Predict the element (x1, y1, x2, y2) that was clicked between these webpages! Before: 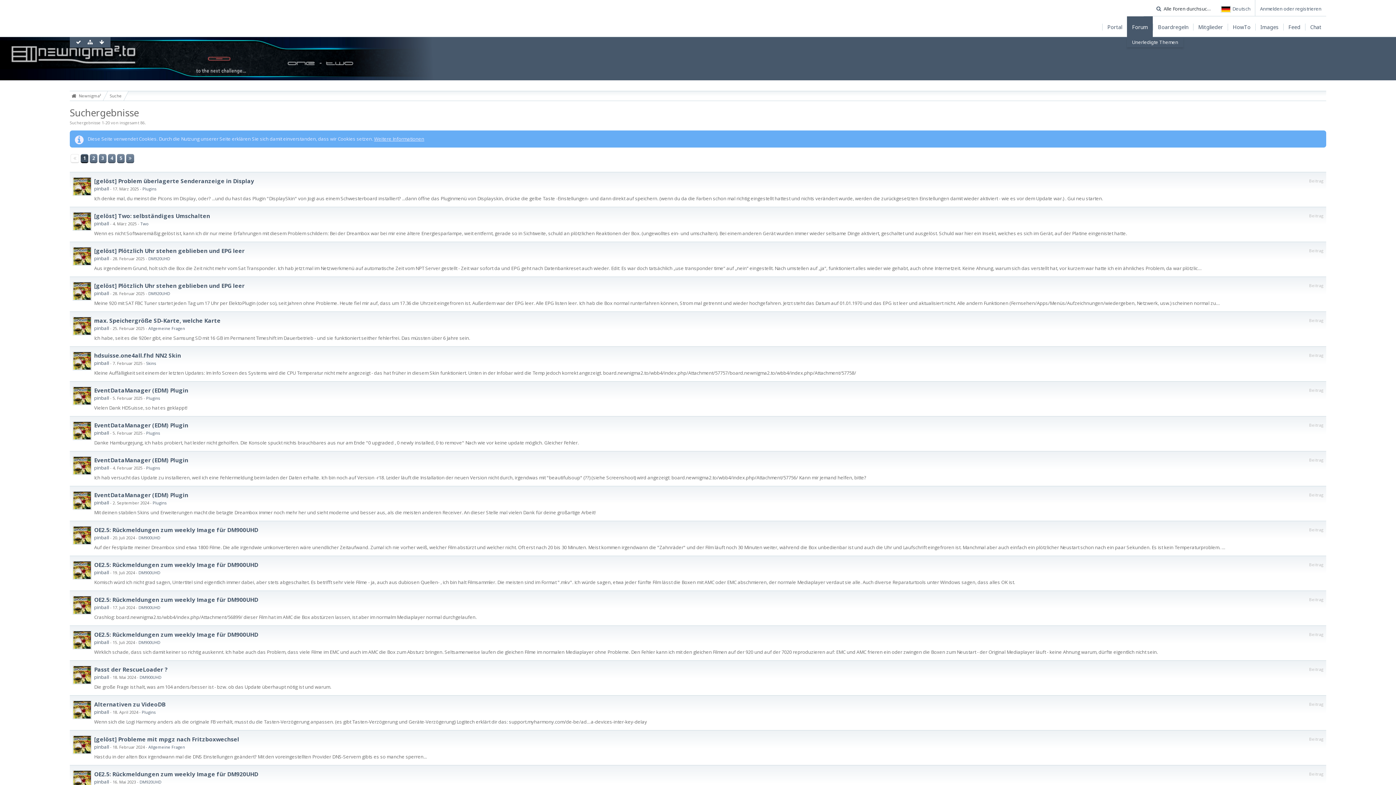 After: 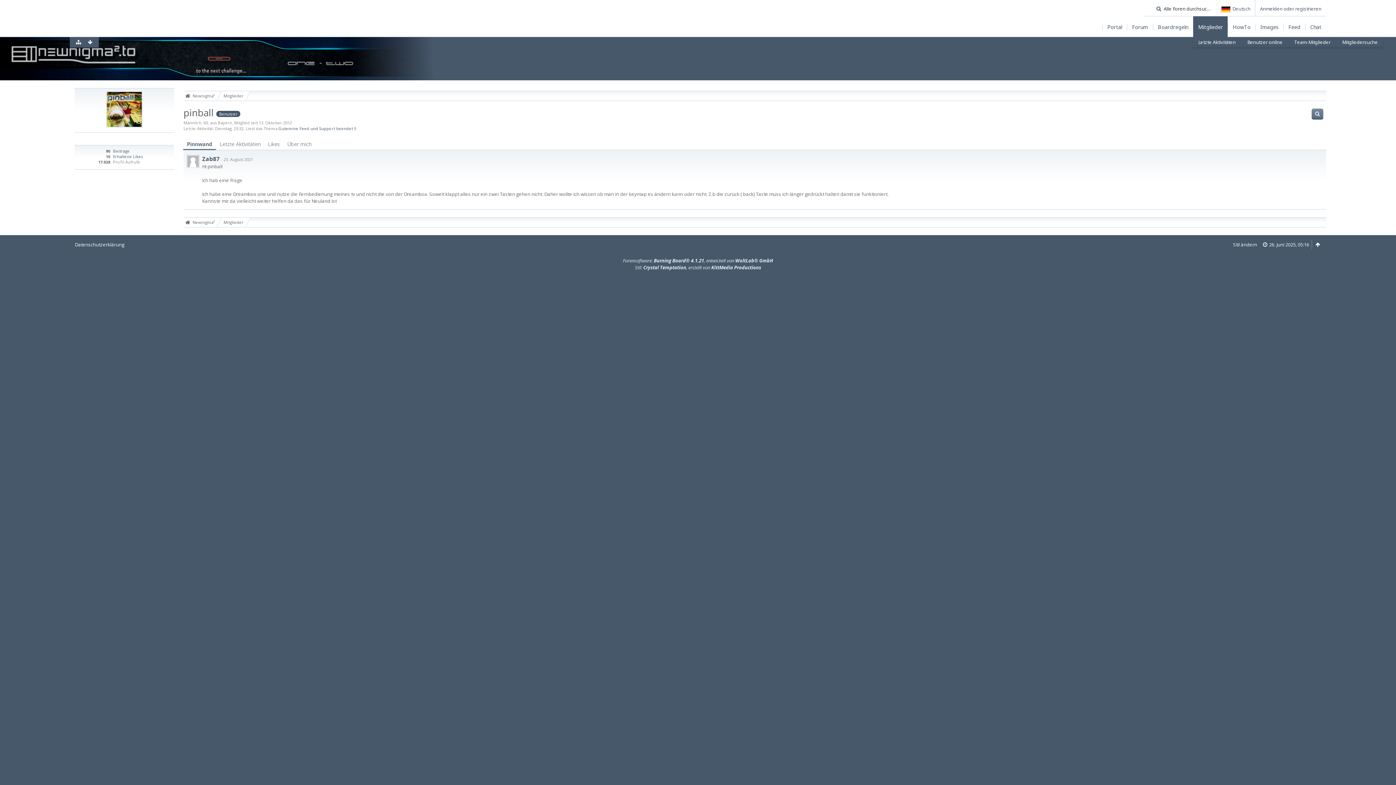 Action: label: pinball bbox: (94, 394, 109, 401)